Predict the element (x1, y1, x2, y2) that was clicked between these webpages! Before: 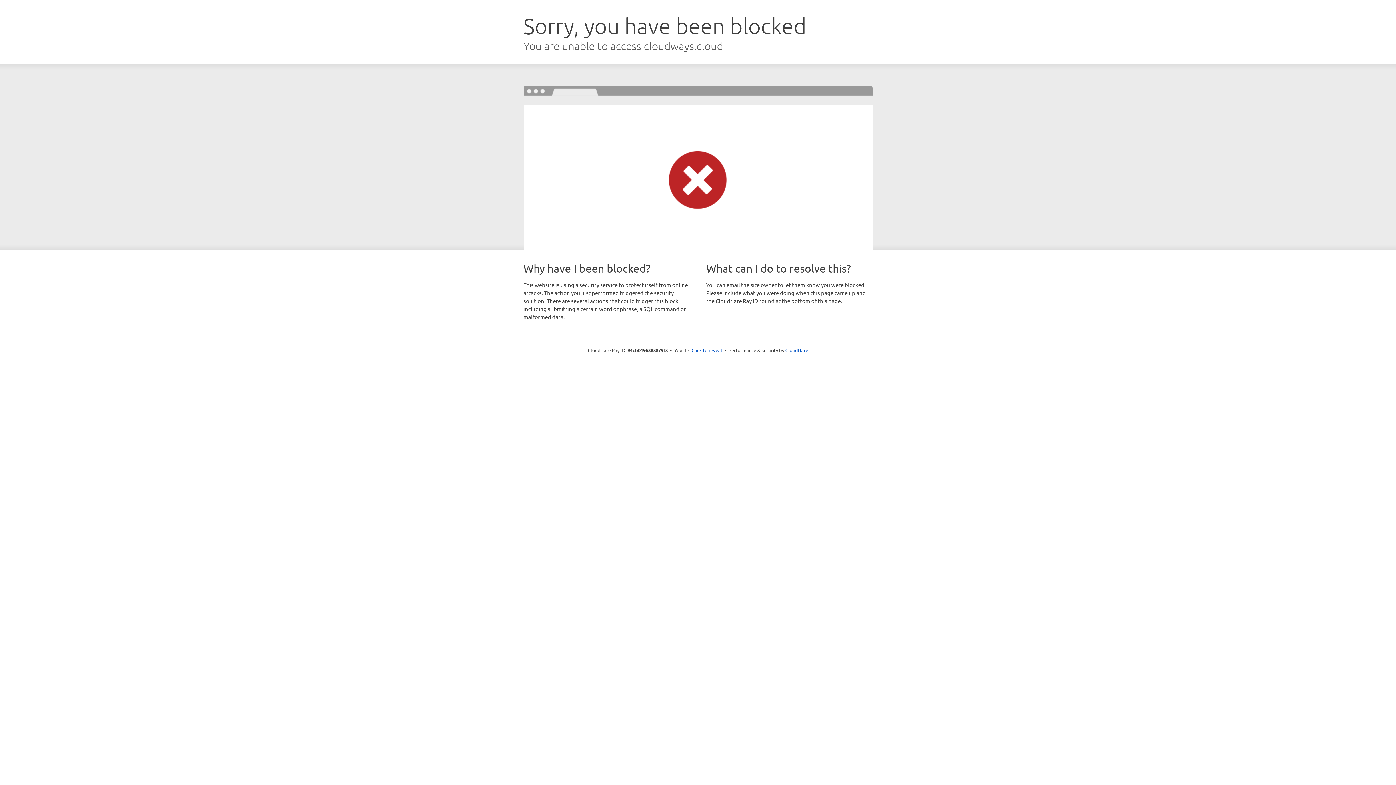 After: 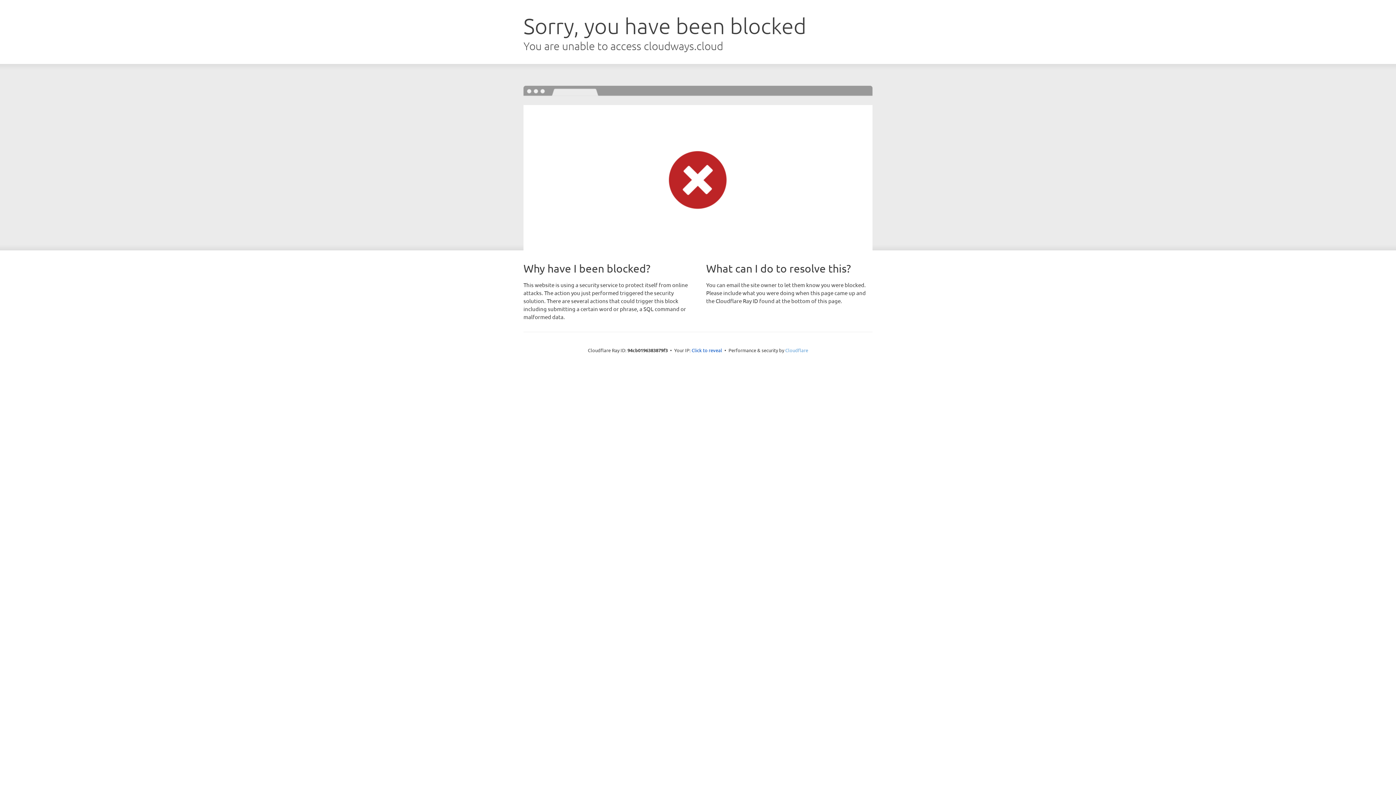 Action: label: Cloudflare bbox: (785, 347, 808, 353)